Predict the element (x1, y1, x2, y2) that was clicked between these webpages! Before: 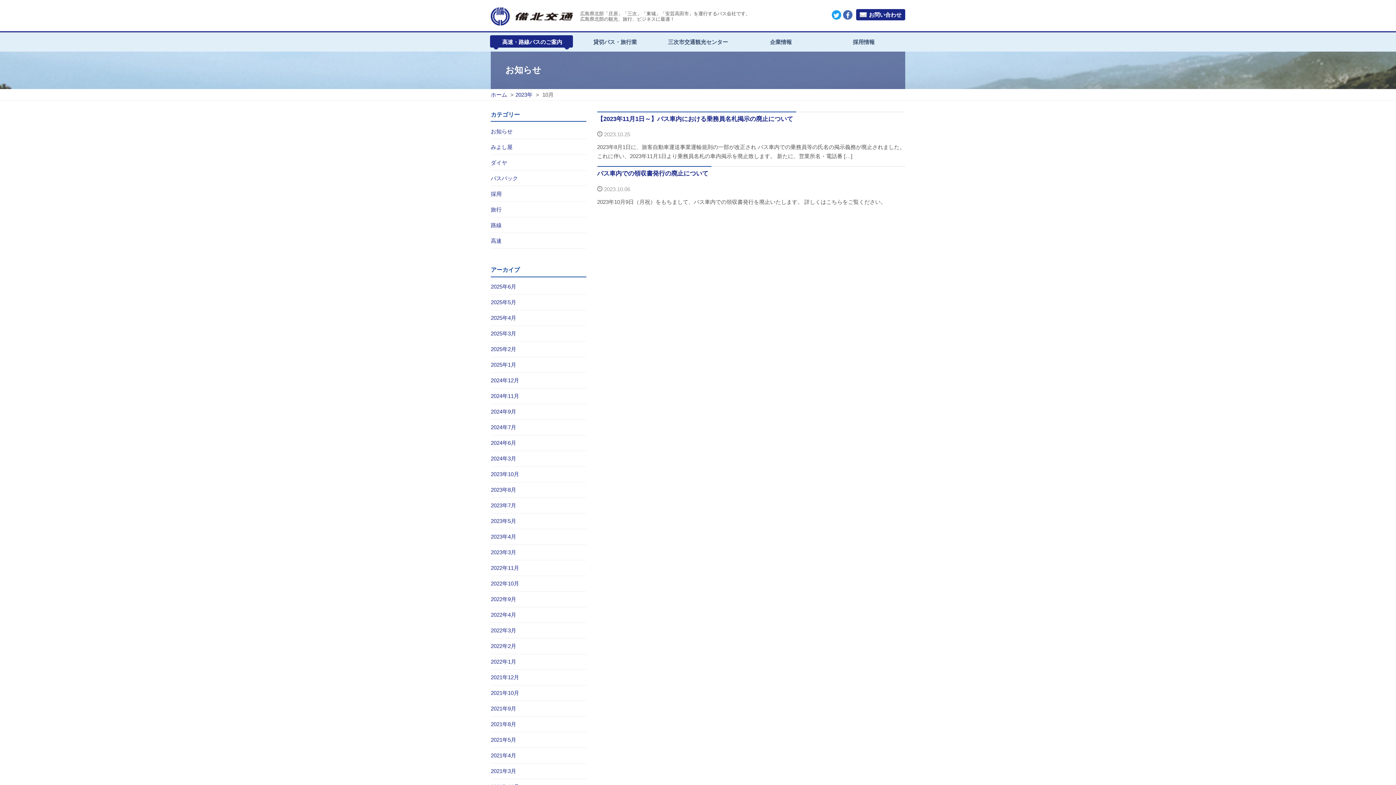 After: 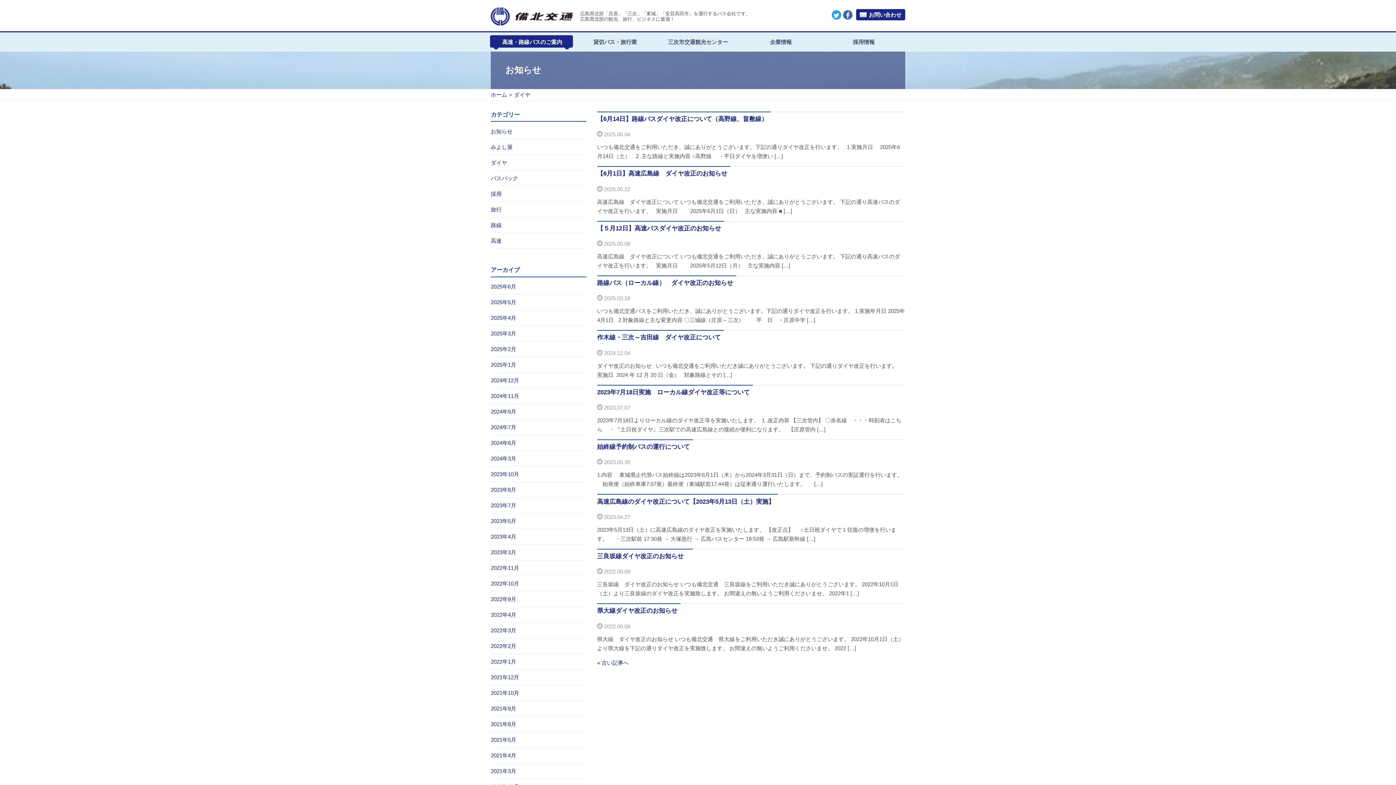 Action: bbox: (490, 155, 586, 170) label: ダイヤ